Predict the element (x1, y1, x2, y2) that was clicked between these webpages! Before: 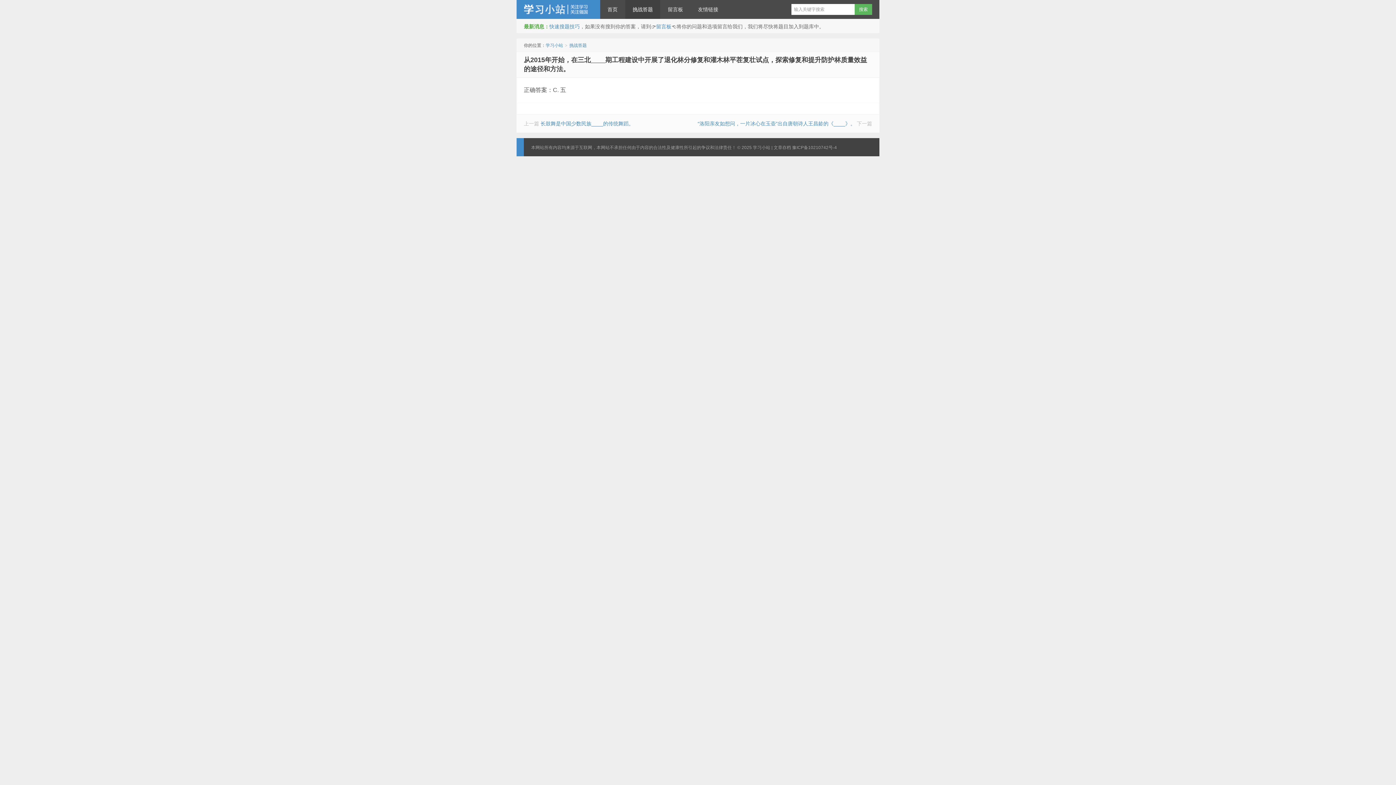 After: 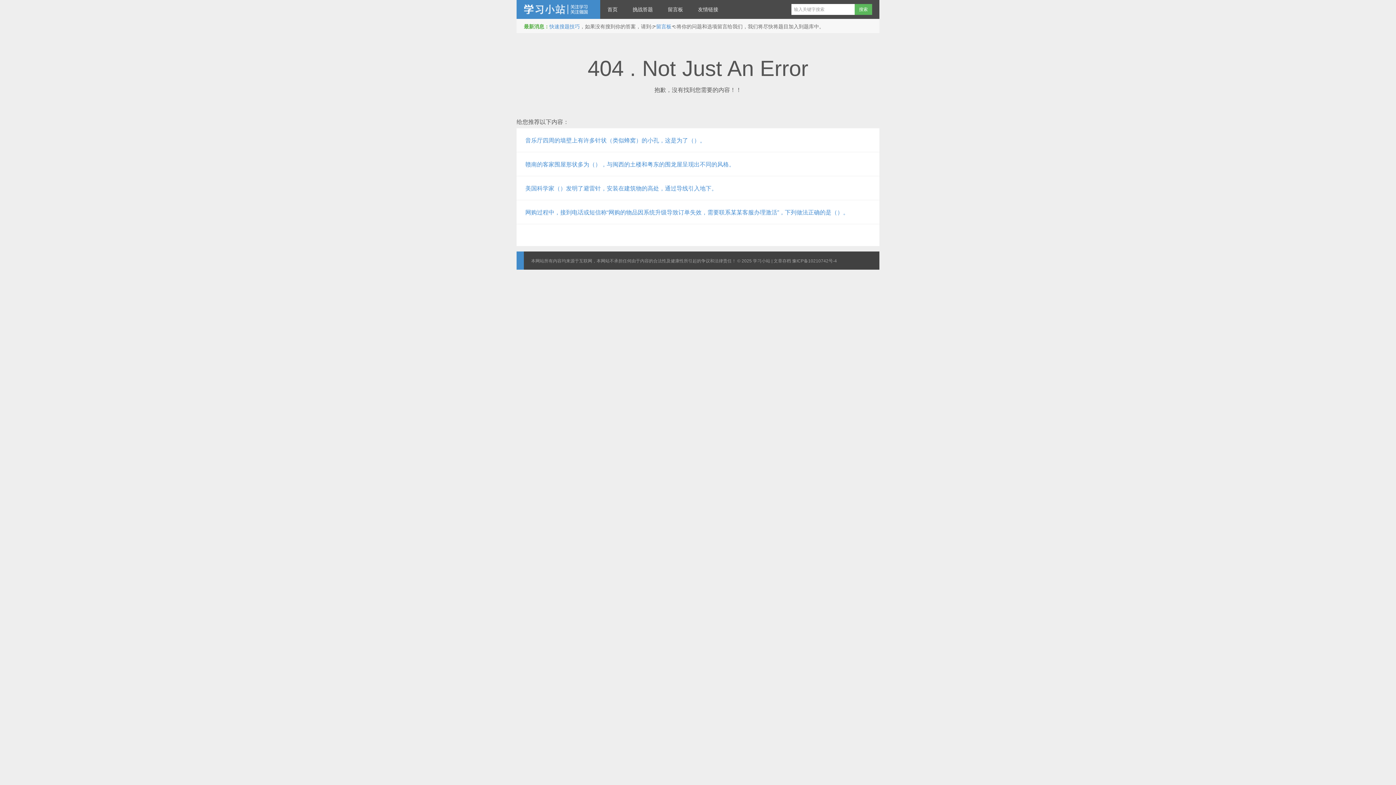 Action: bbox: (773, 145, 791, 150) label: 文章存档